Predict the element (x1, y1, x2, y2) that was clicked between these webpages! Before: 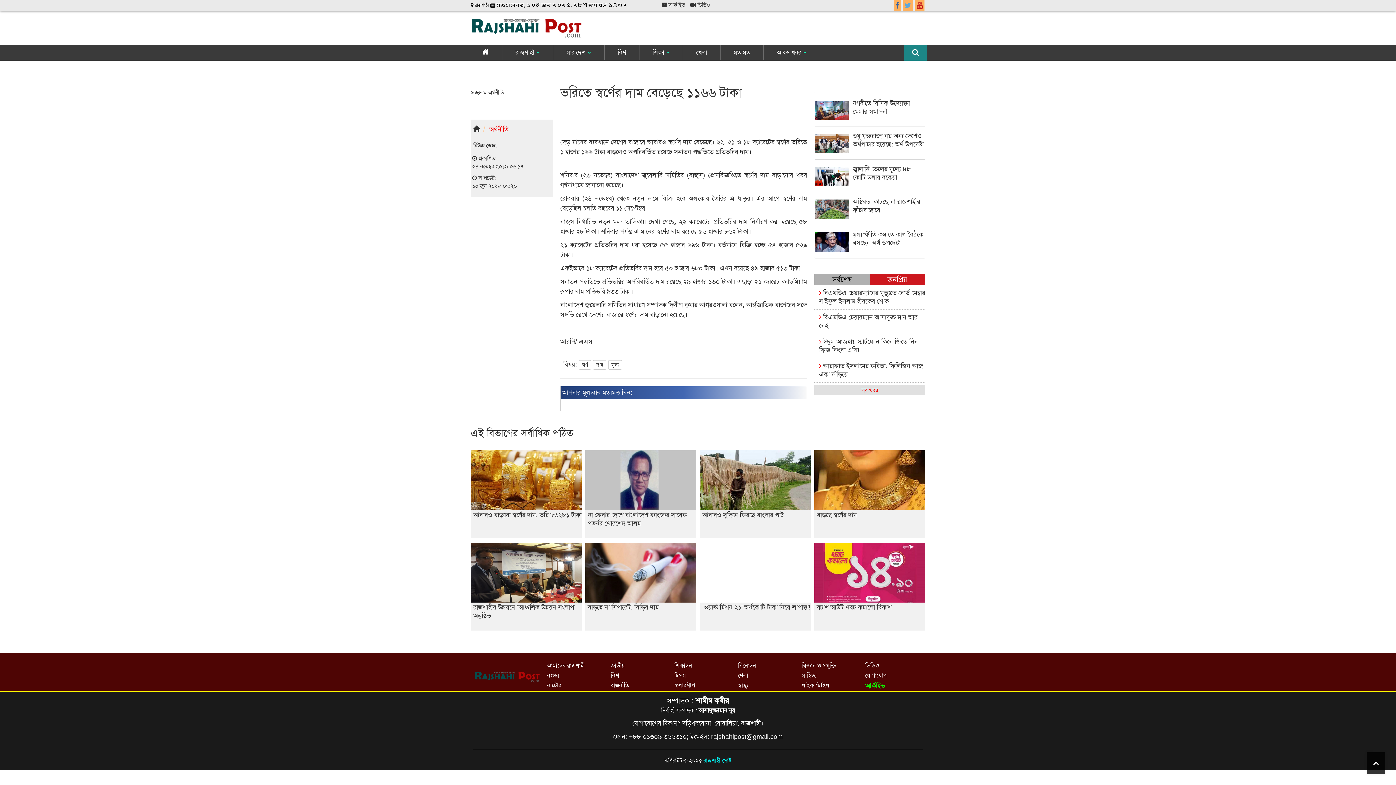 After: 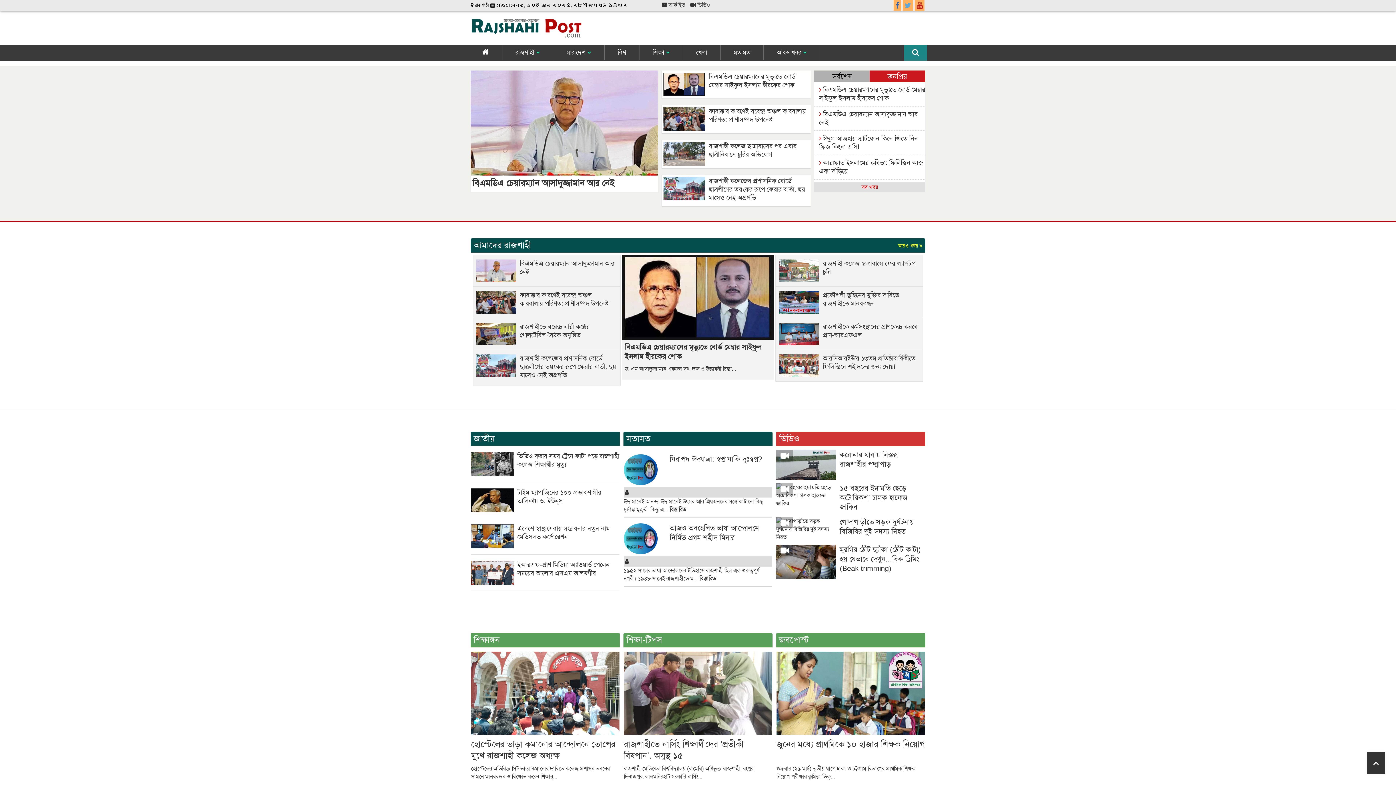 Action: bbox: (703, 757, 731, 763) label: রাজশাহী পোষ্ট